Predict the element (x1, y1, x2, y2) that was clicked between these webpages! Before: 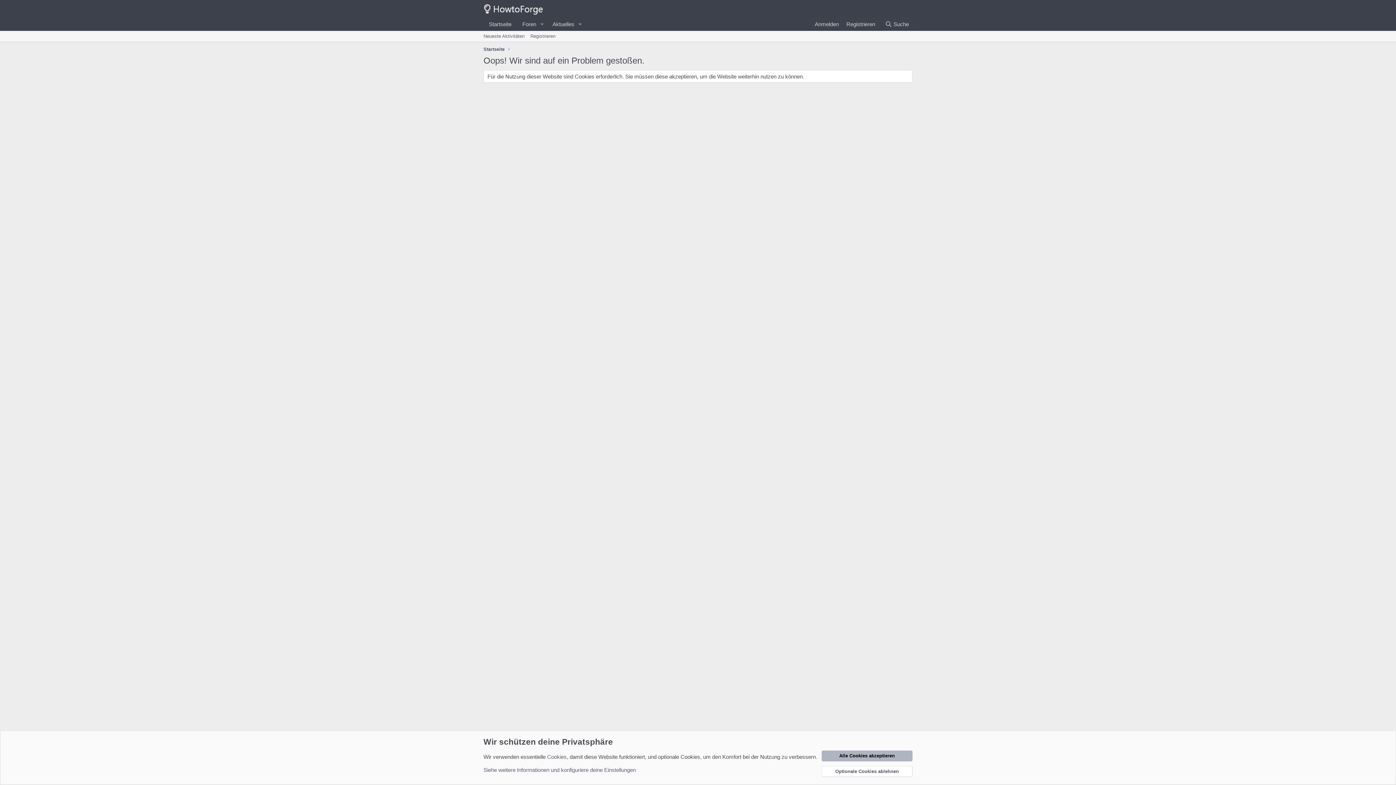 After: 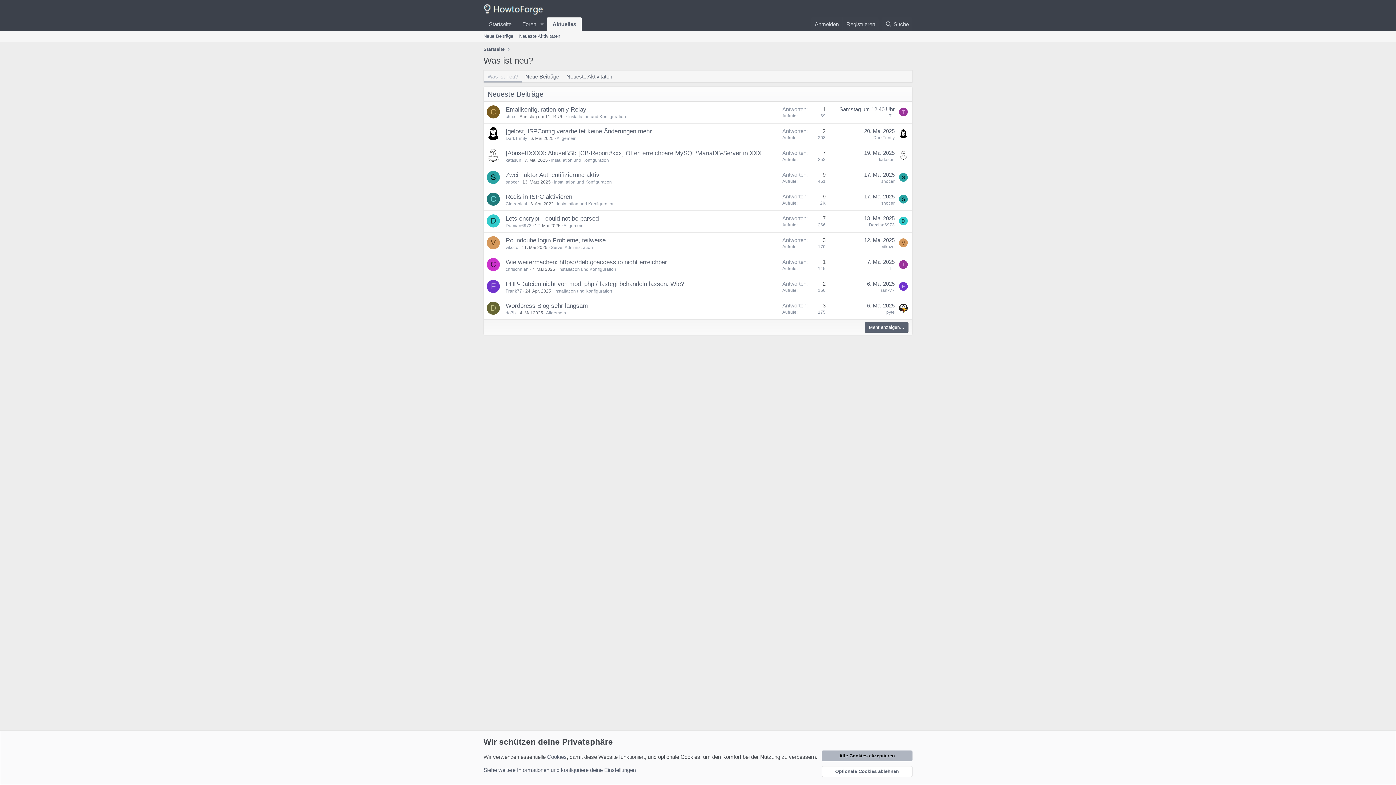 Action: label: Aktuelles bbox: (547, 17, 575, 30)